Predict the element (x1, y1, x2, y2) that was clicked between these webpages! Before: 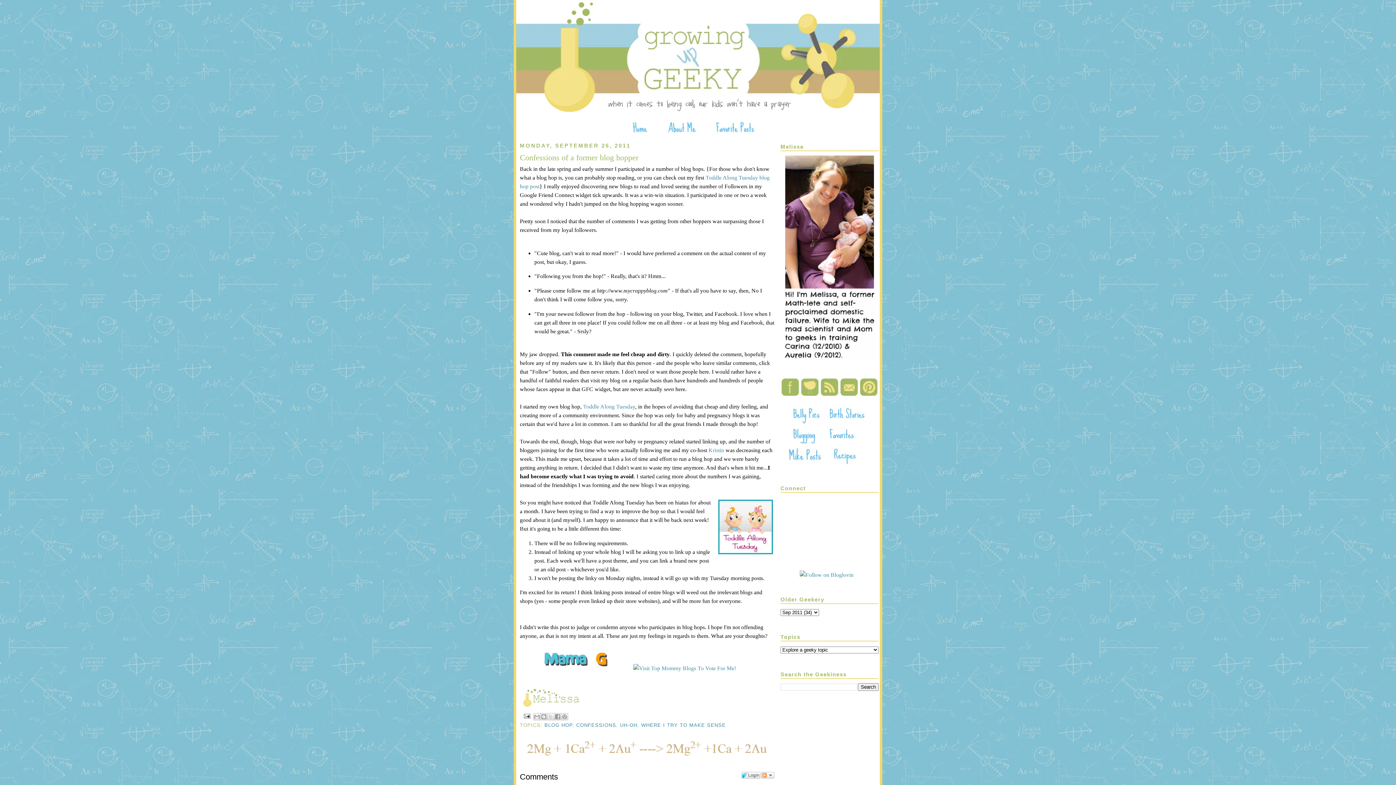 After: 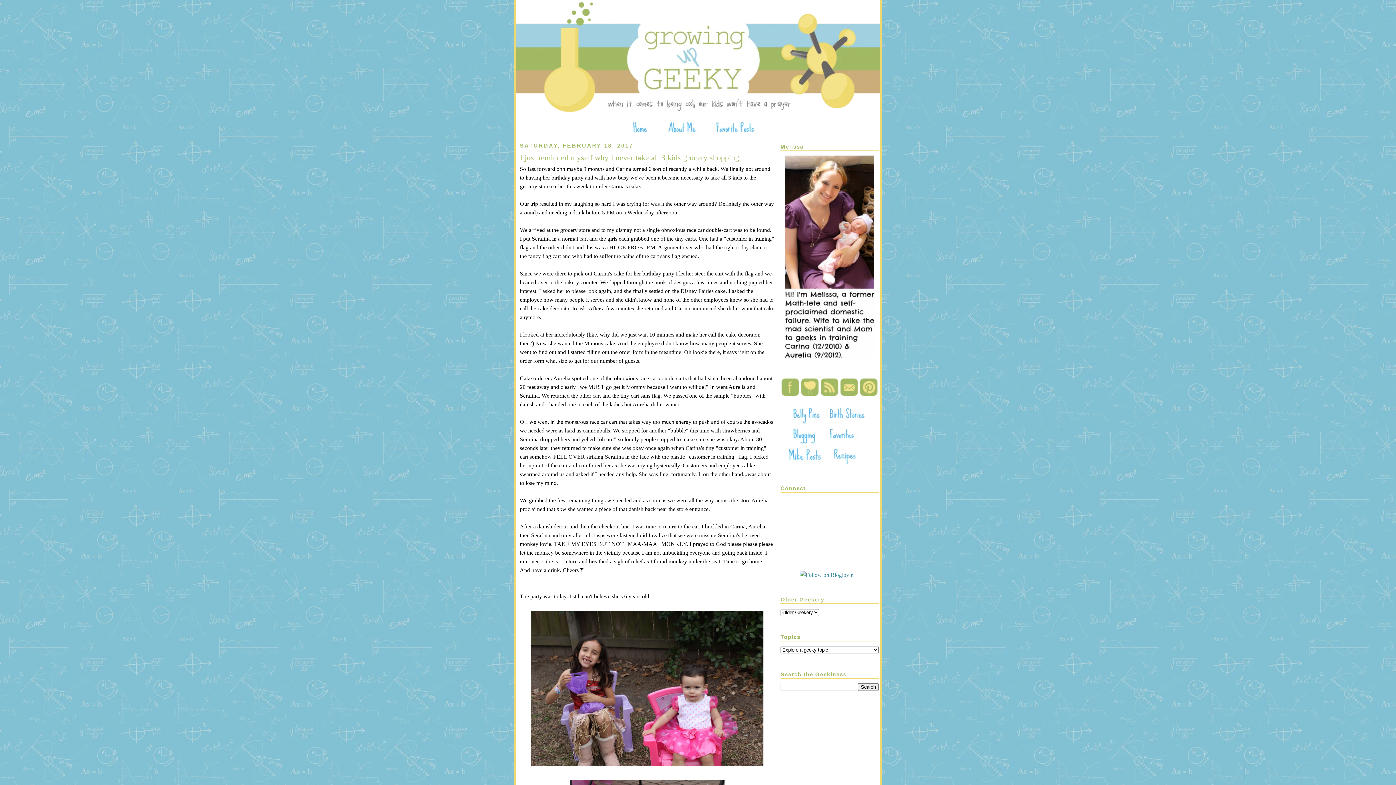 Action: bbox: (627, 127, 654, 133)